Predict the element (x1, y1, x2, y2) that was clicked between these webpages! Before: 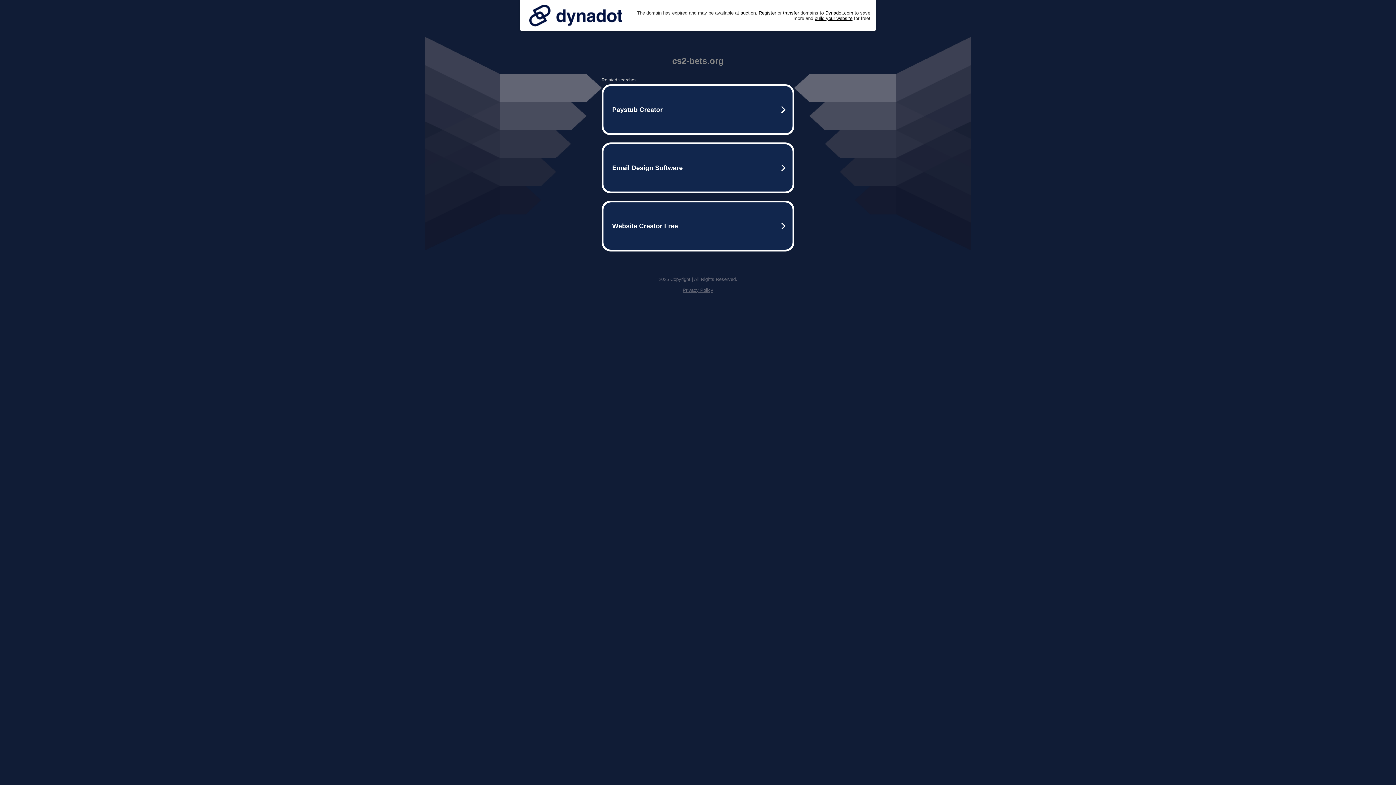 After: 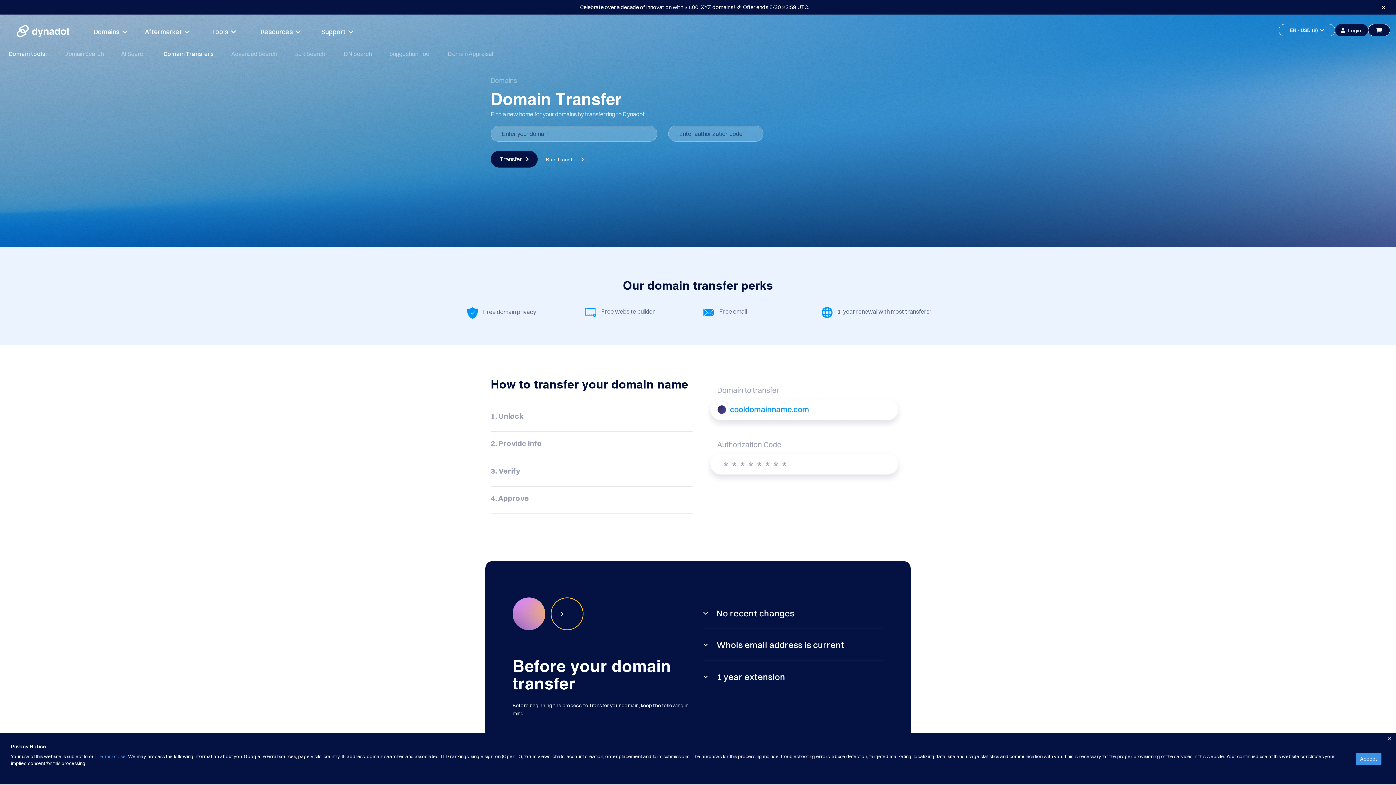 Action: bbox: (783, 10, 799, 15) label: transfer